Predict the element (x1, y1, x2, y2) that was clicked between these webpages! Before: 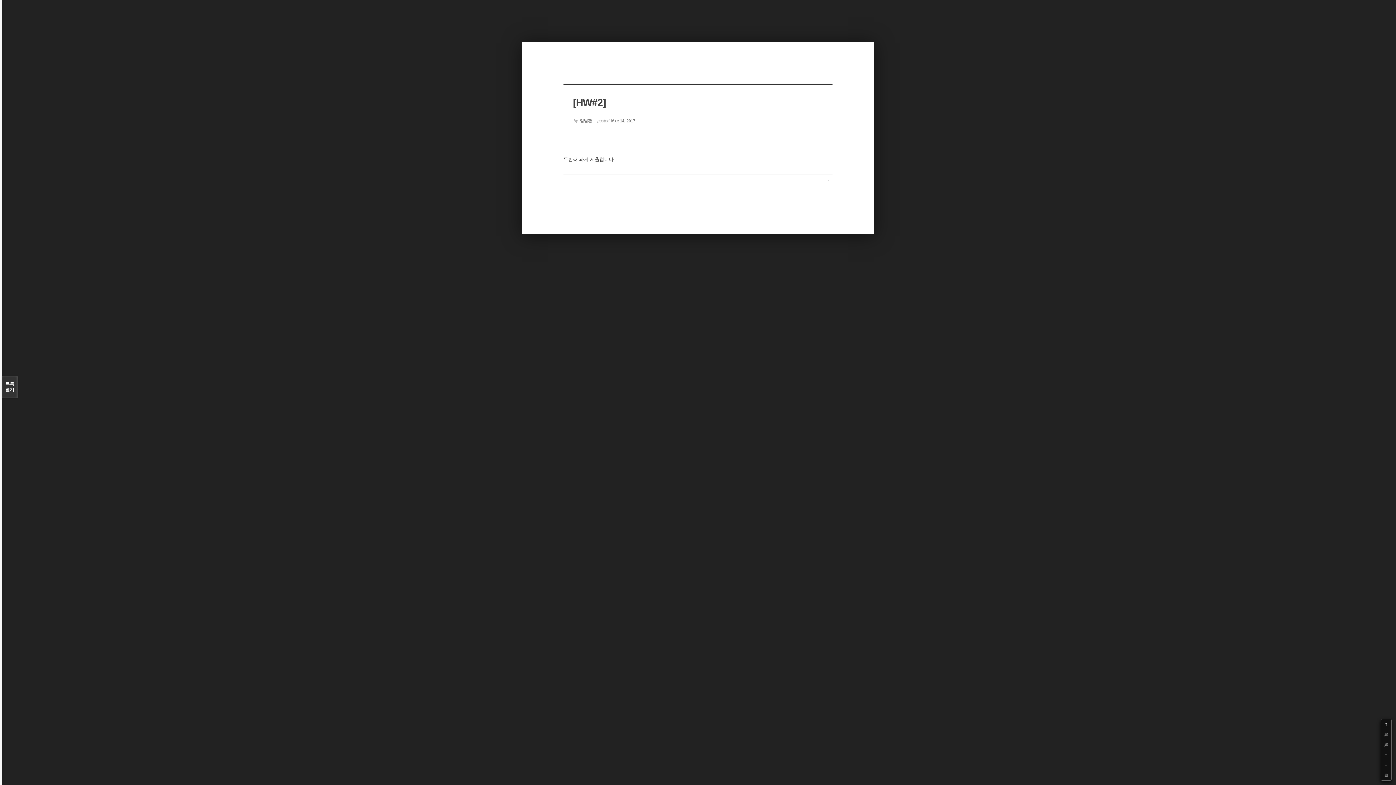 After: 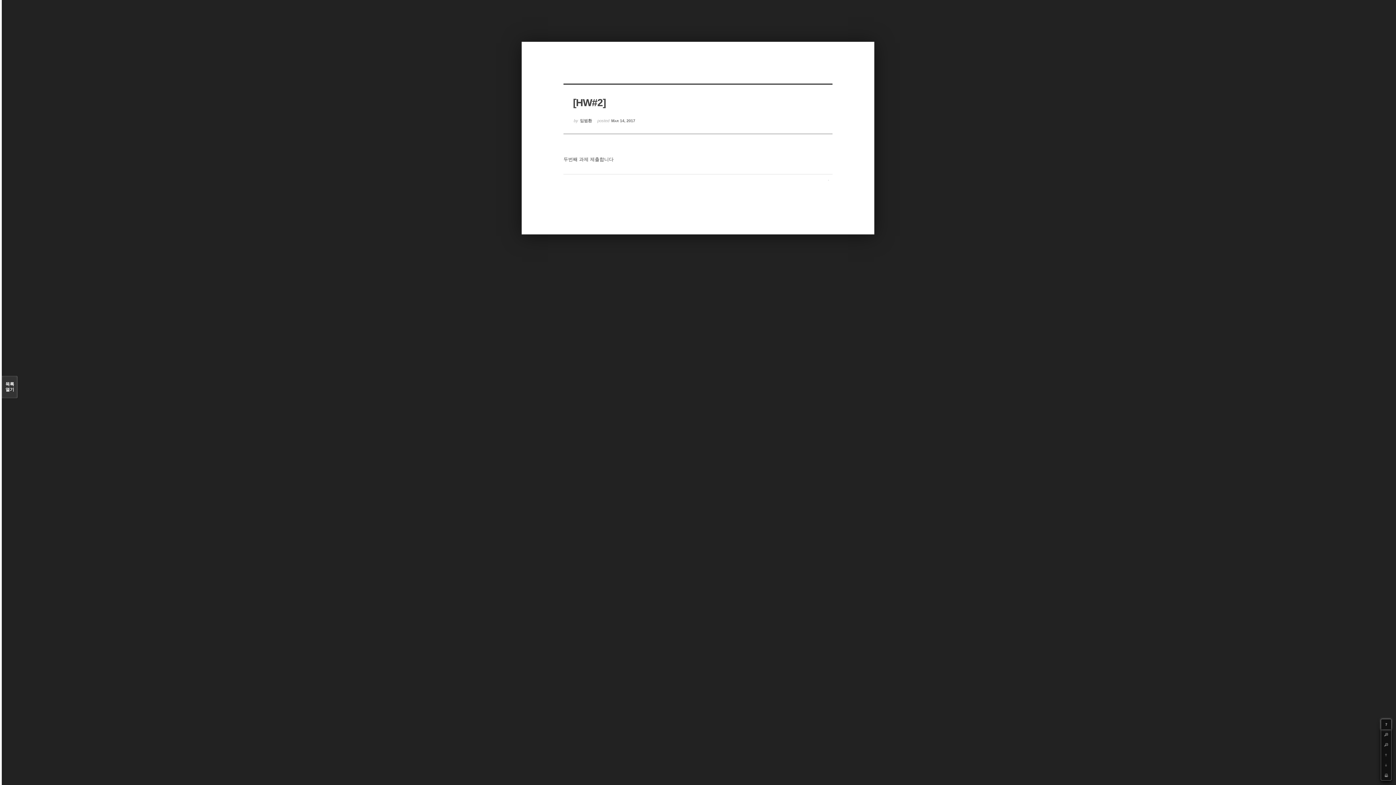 Action: label: ? bbox: (1381, 719, 1391, 729)